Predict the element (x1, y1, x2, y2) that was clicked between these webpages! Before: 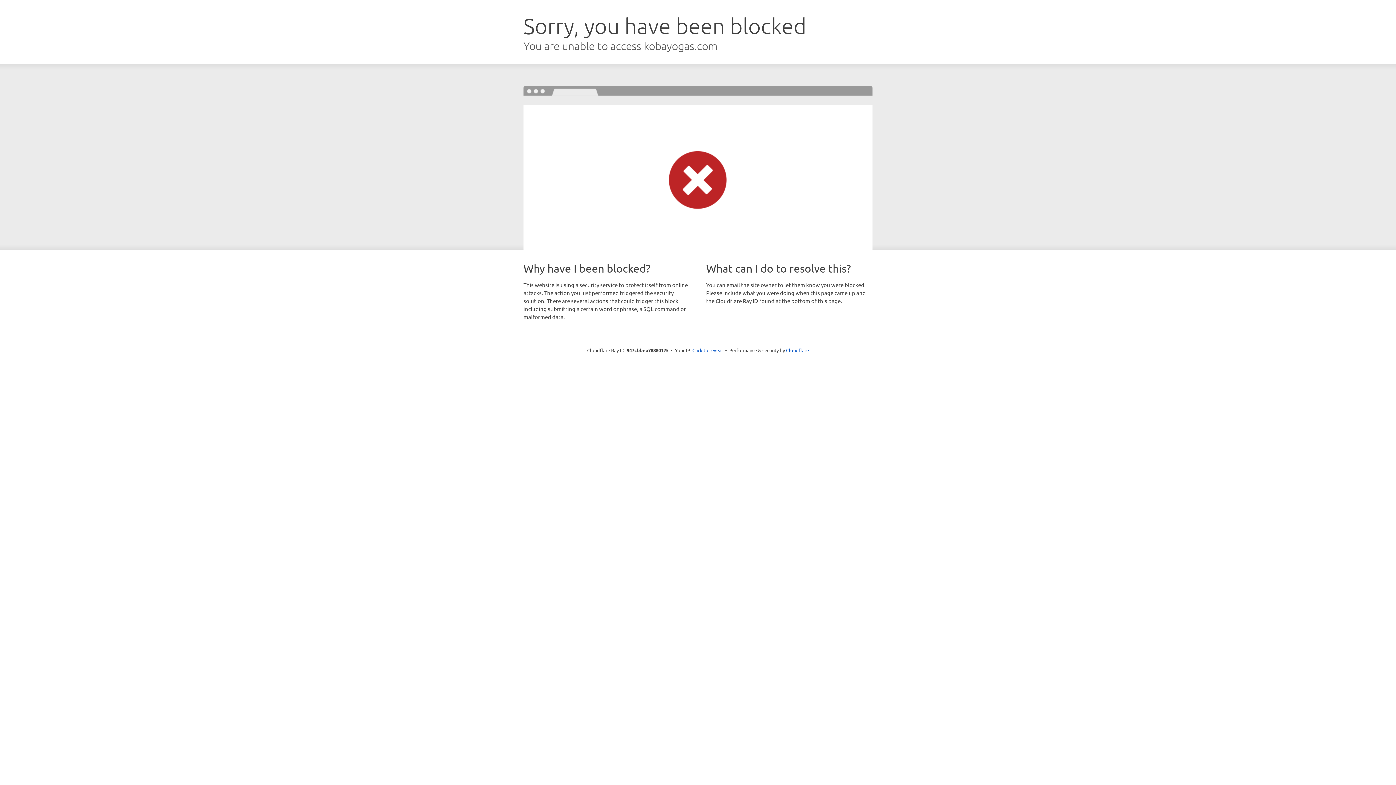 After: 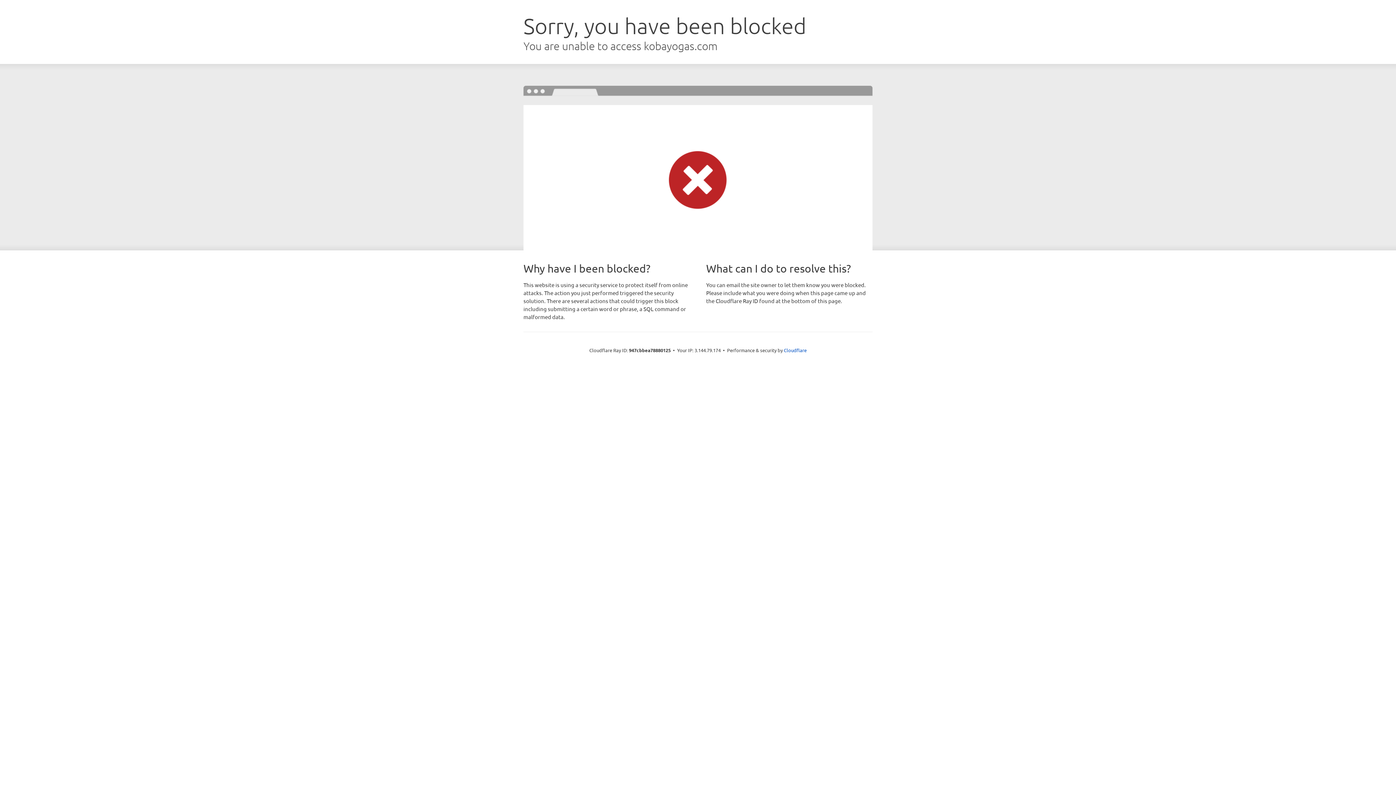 Action: bbox: (692, 346, 723, 353) label: Click to reveal